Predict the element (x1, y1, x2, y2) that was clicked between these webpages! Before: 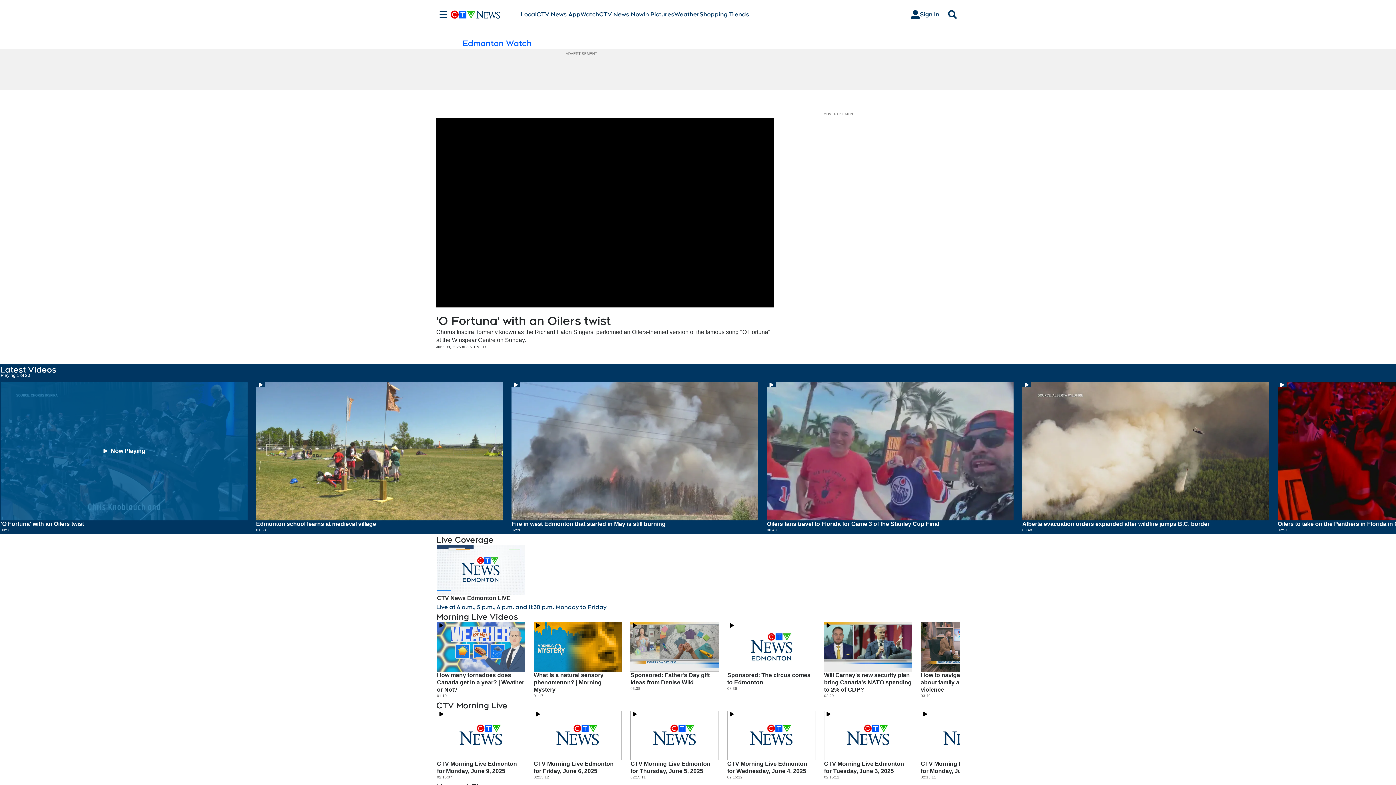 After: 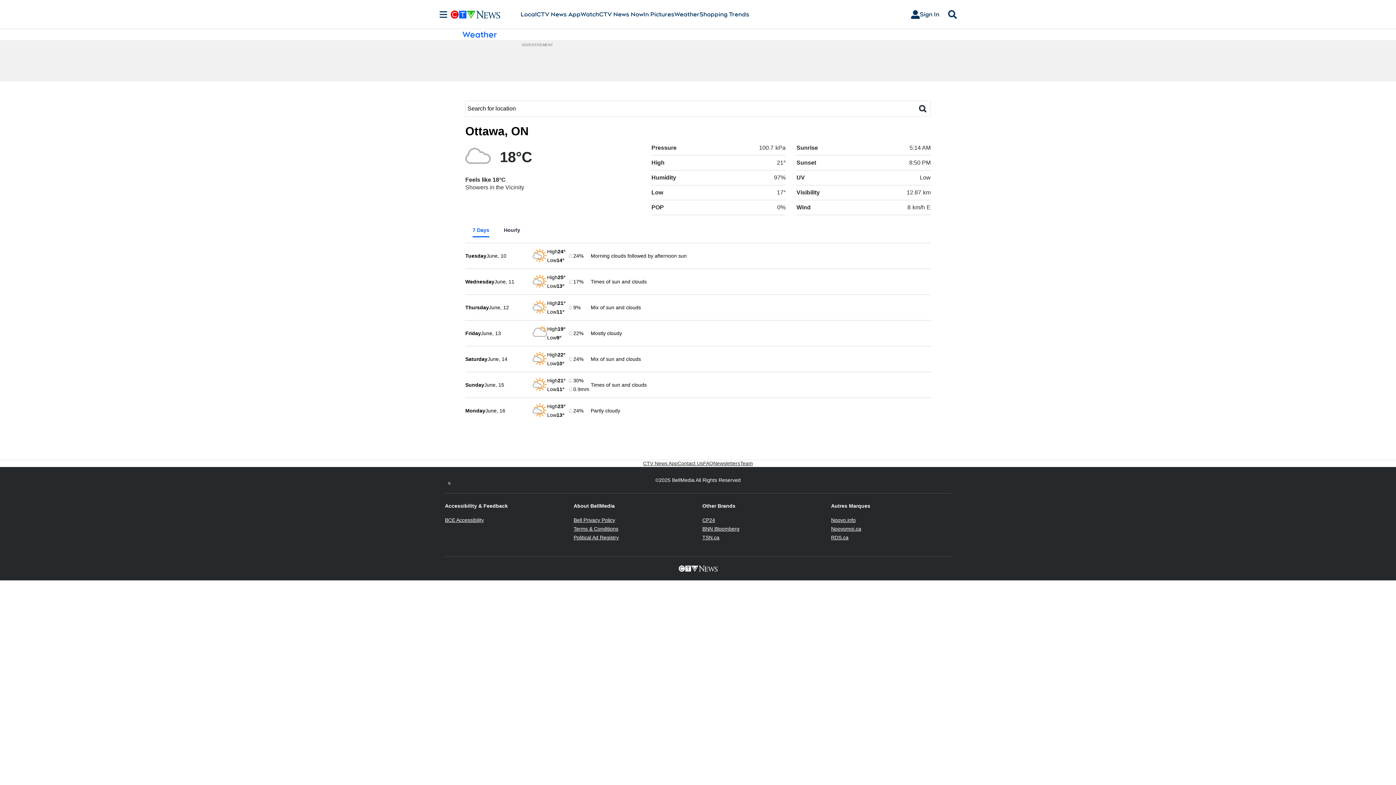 Action: label: Weather bbox: (674, 10, 699, 18)